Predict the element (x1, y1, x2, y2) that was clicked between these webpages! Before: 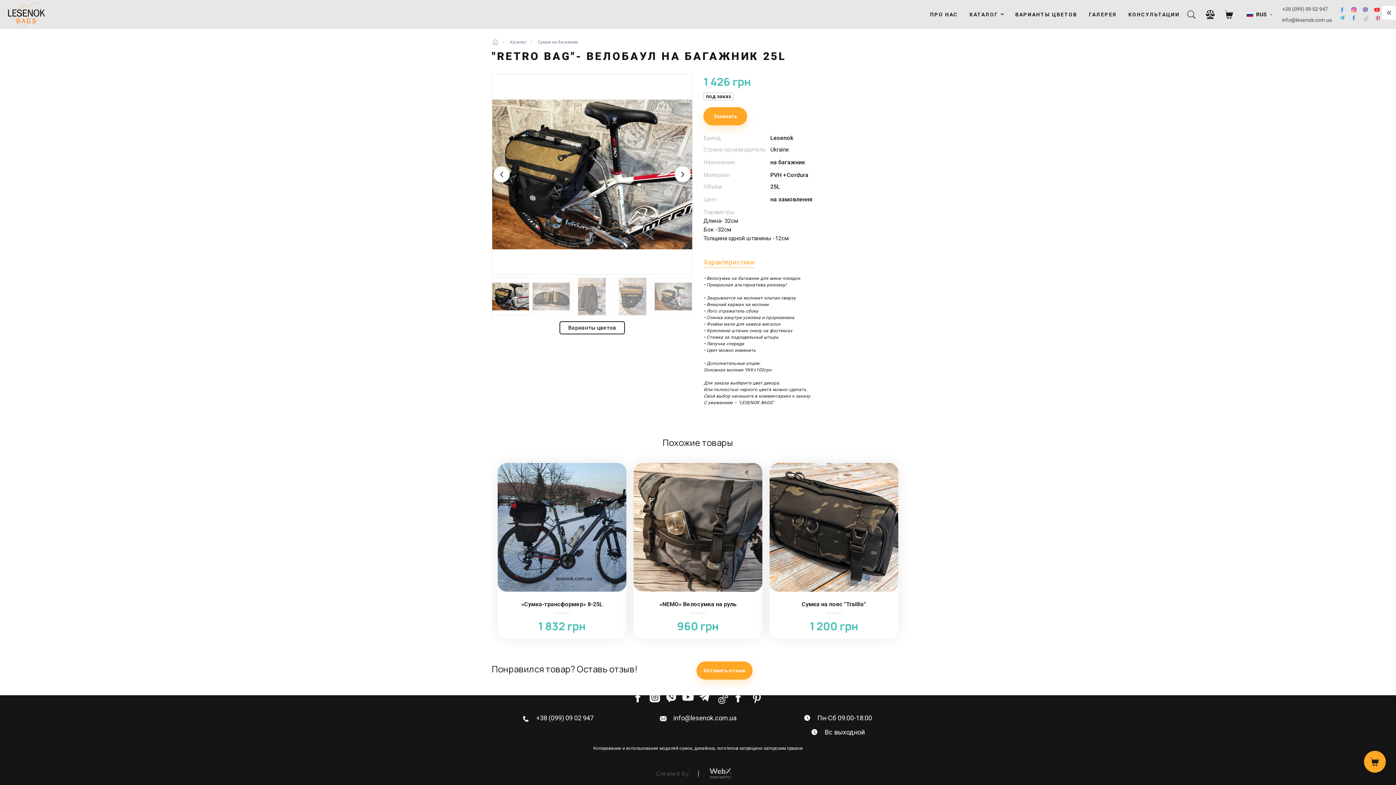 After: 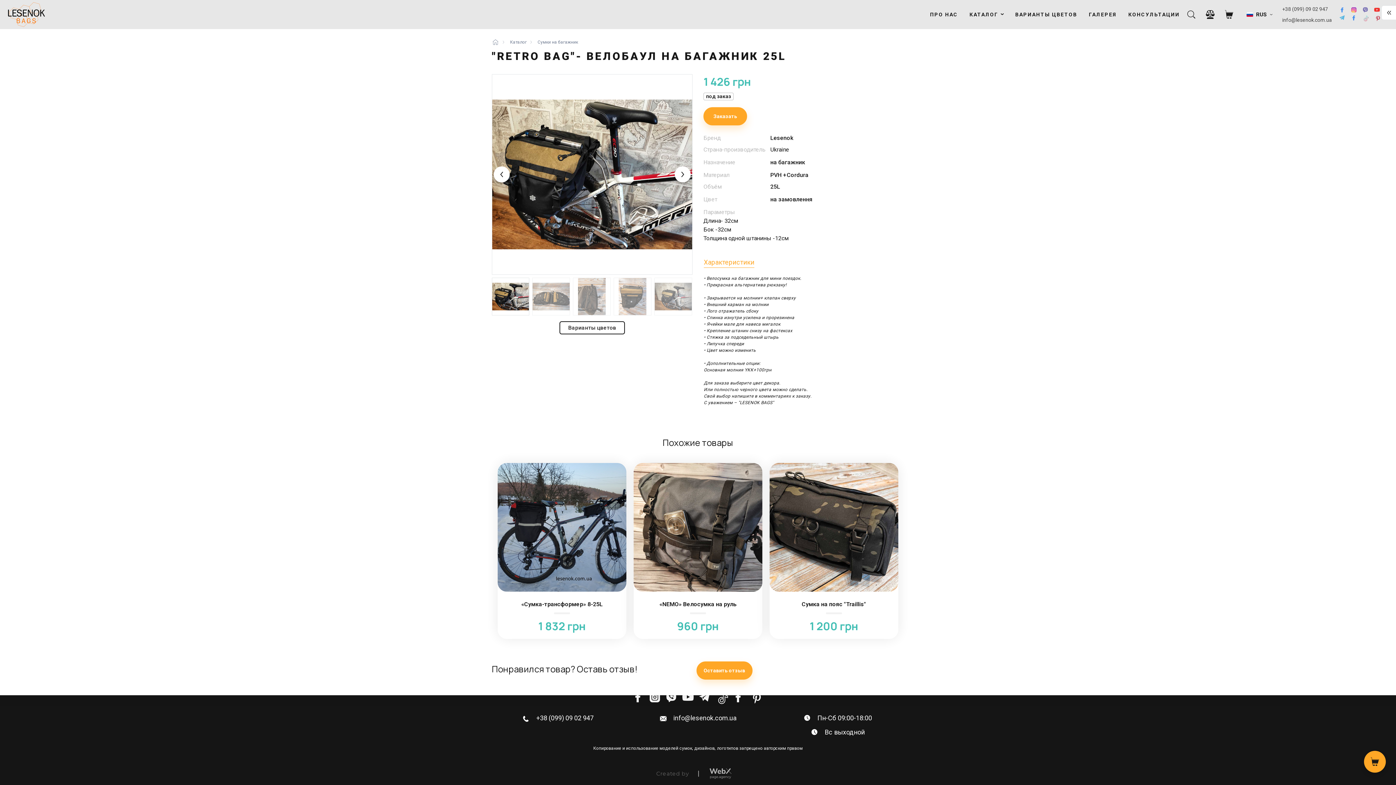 Action: bbox: (1339, 6, 1347, 14)